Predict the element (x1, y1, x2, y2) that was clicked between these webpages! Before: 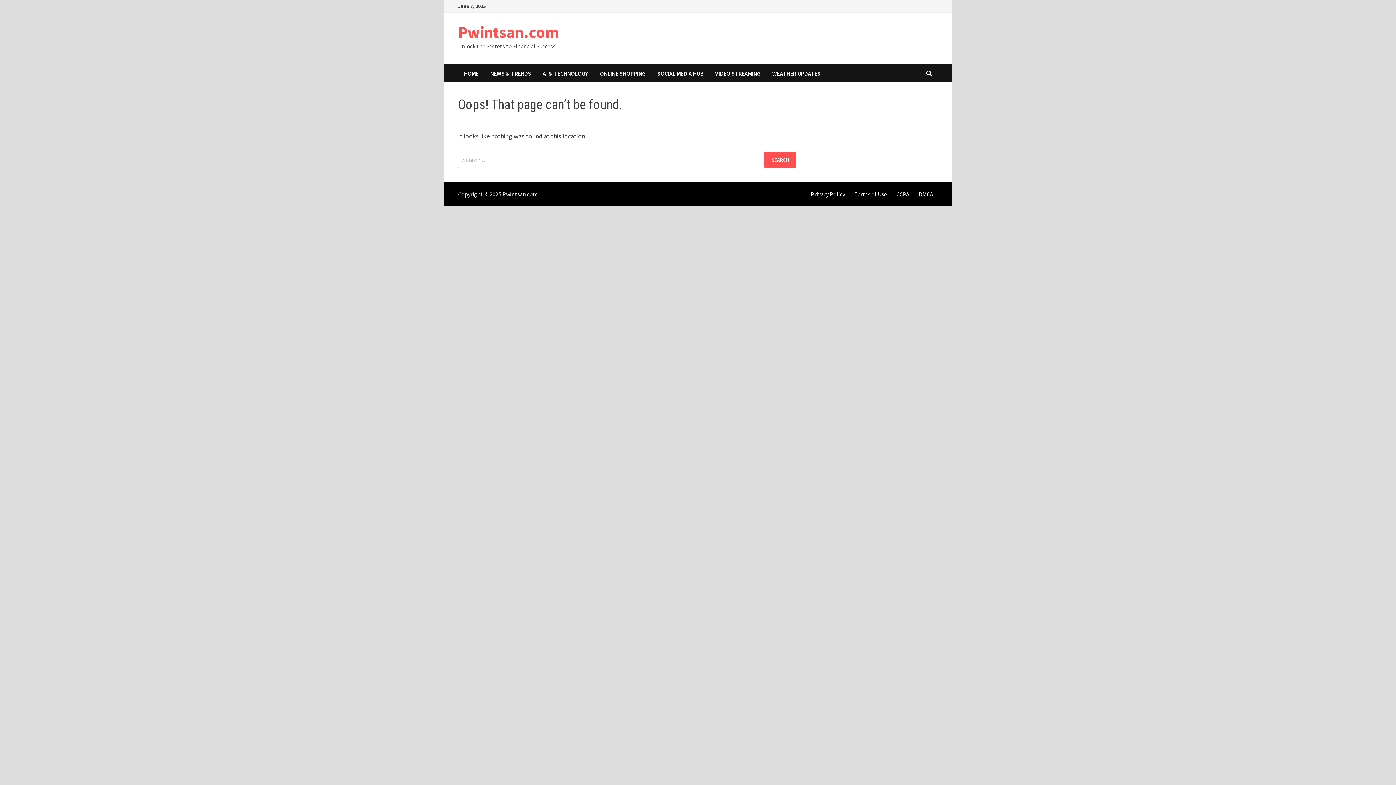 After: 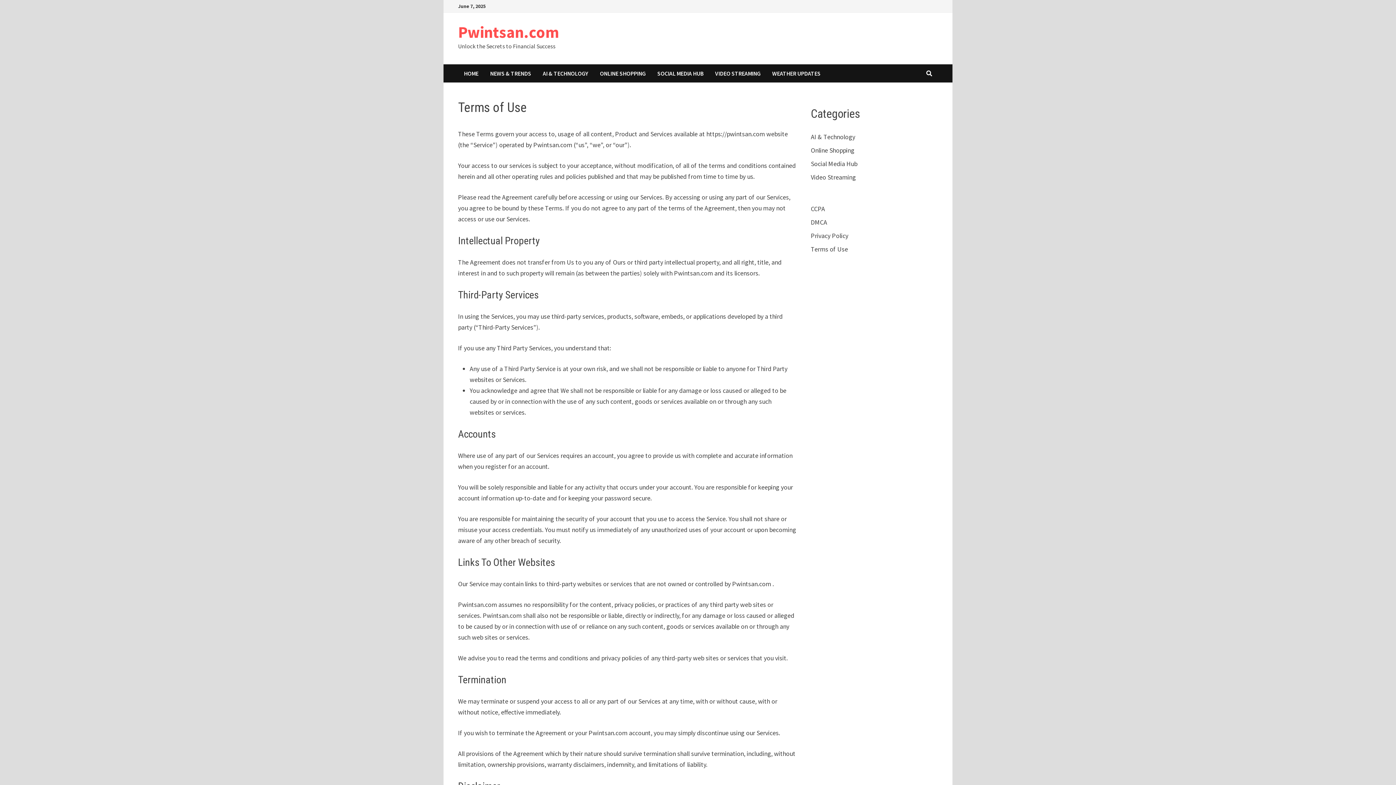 Action: bbox: (849, 189, 891, 198) label: Terms of Use